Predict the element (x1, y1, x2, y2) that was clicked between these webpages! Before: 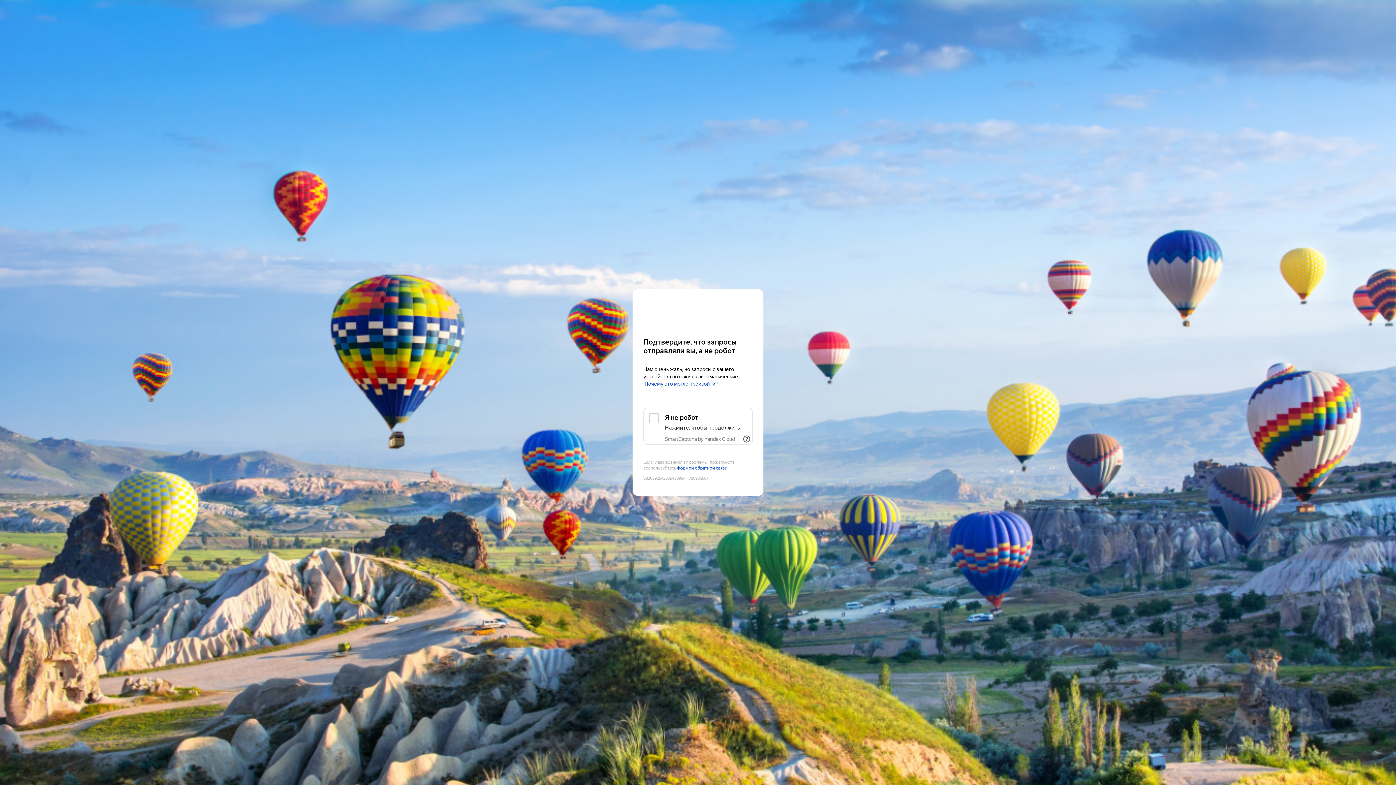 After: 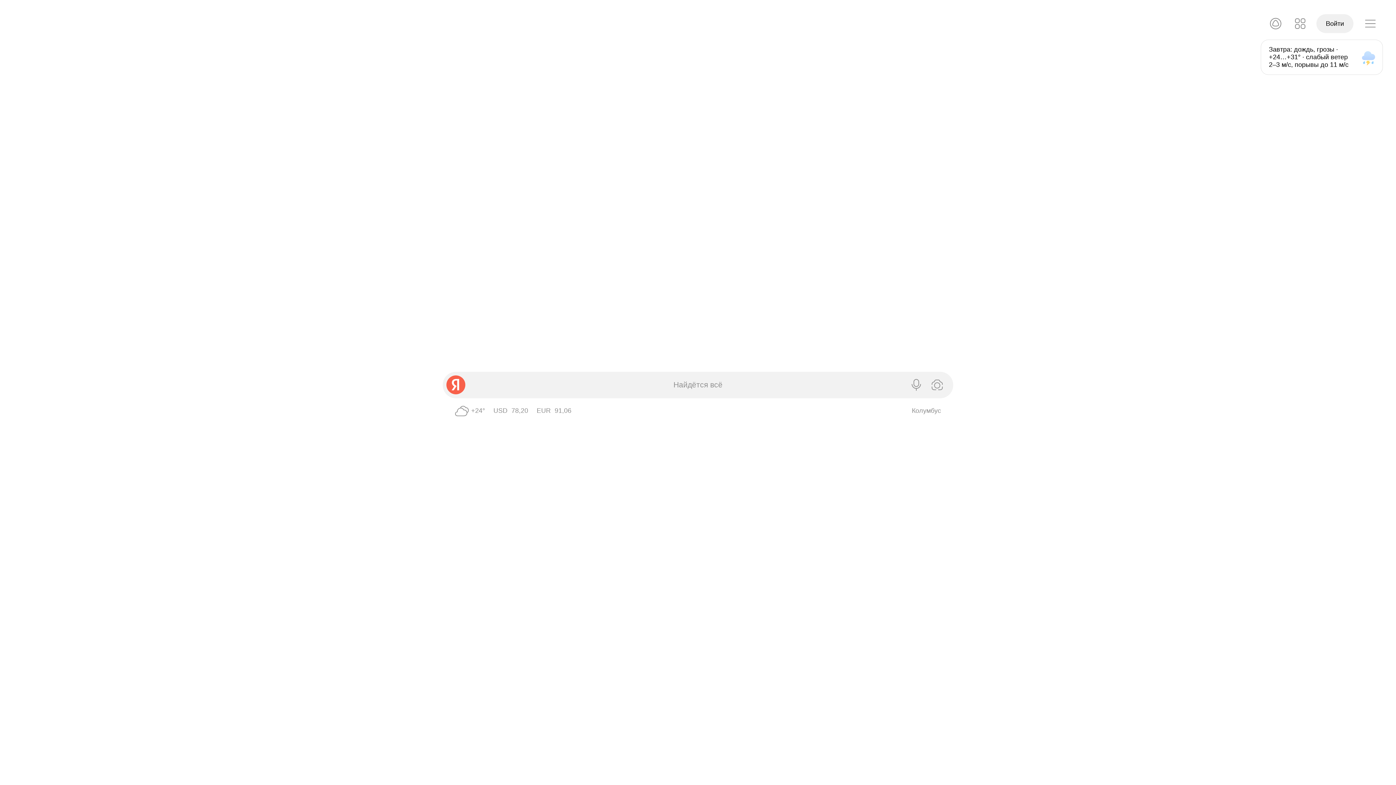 Action: bbox: (643, 303, 752, 316) label: Yandex